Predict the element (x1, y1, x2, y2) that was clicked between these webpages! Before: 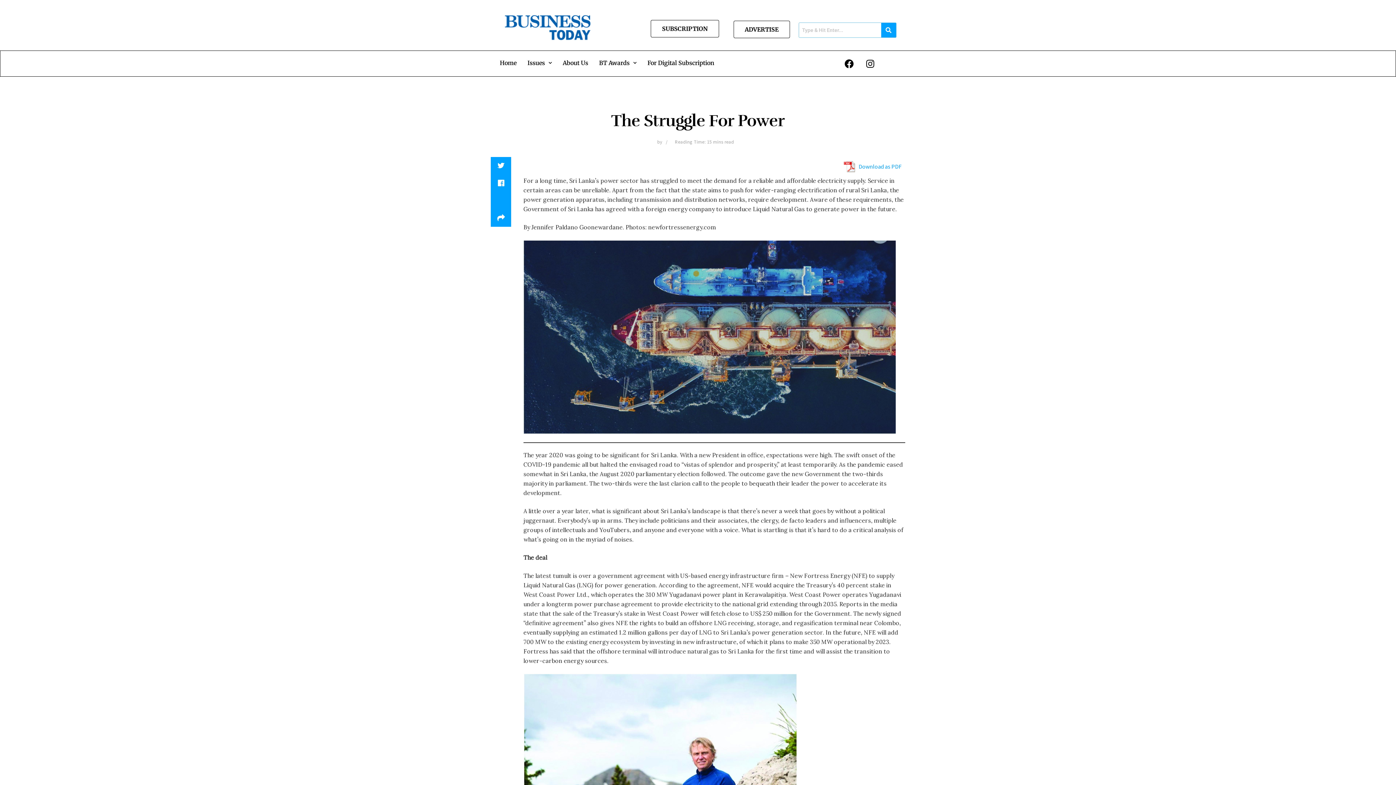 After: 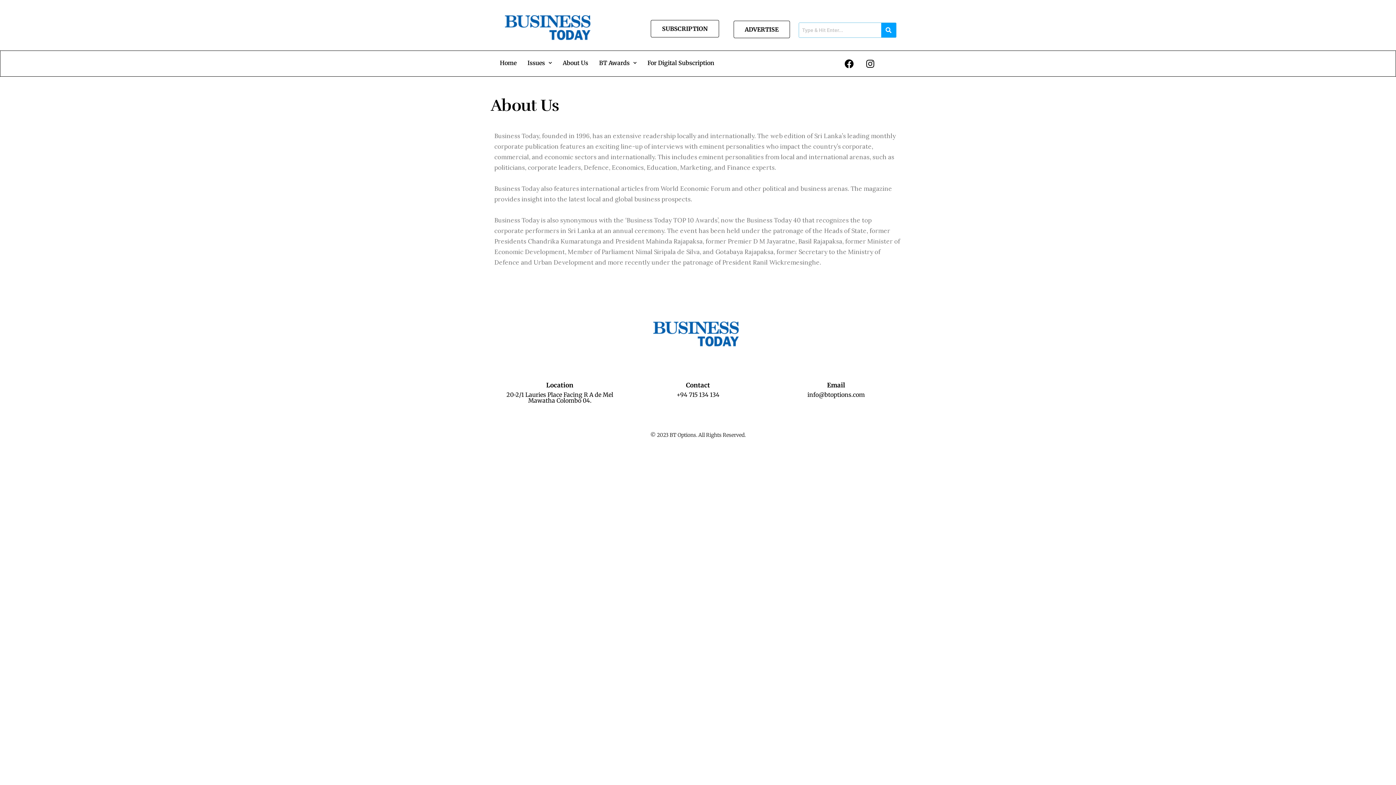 Action: label: About Us bbox: (557, 54, 593, 71)